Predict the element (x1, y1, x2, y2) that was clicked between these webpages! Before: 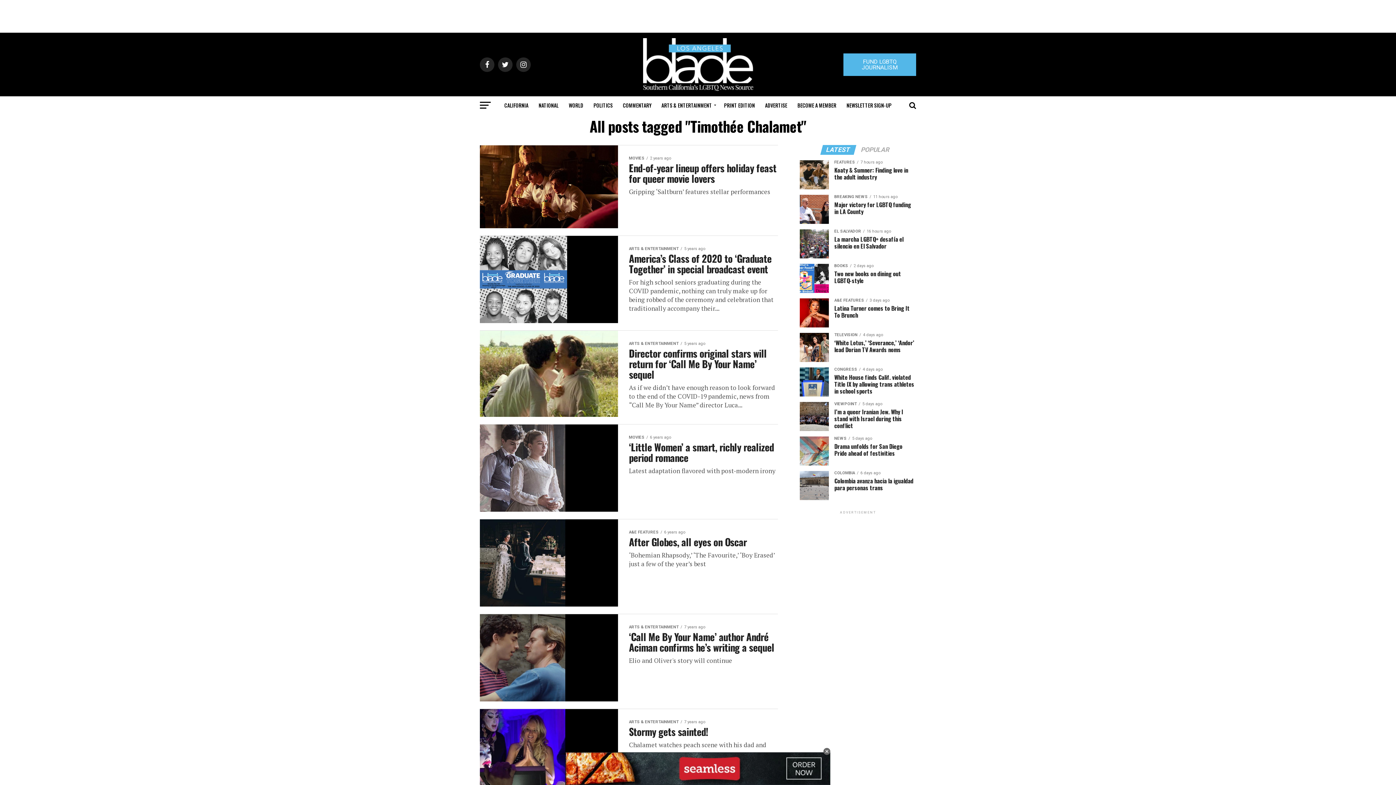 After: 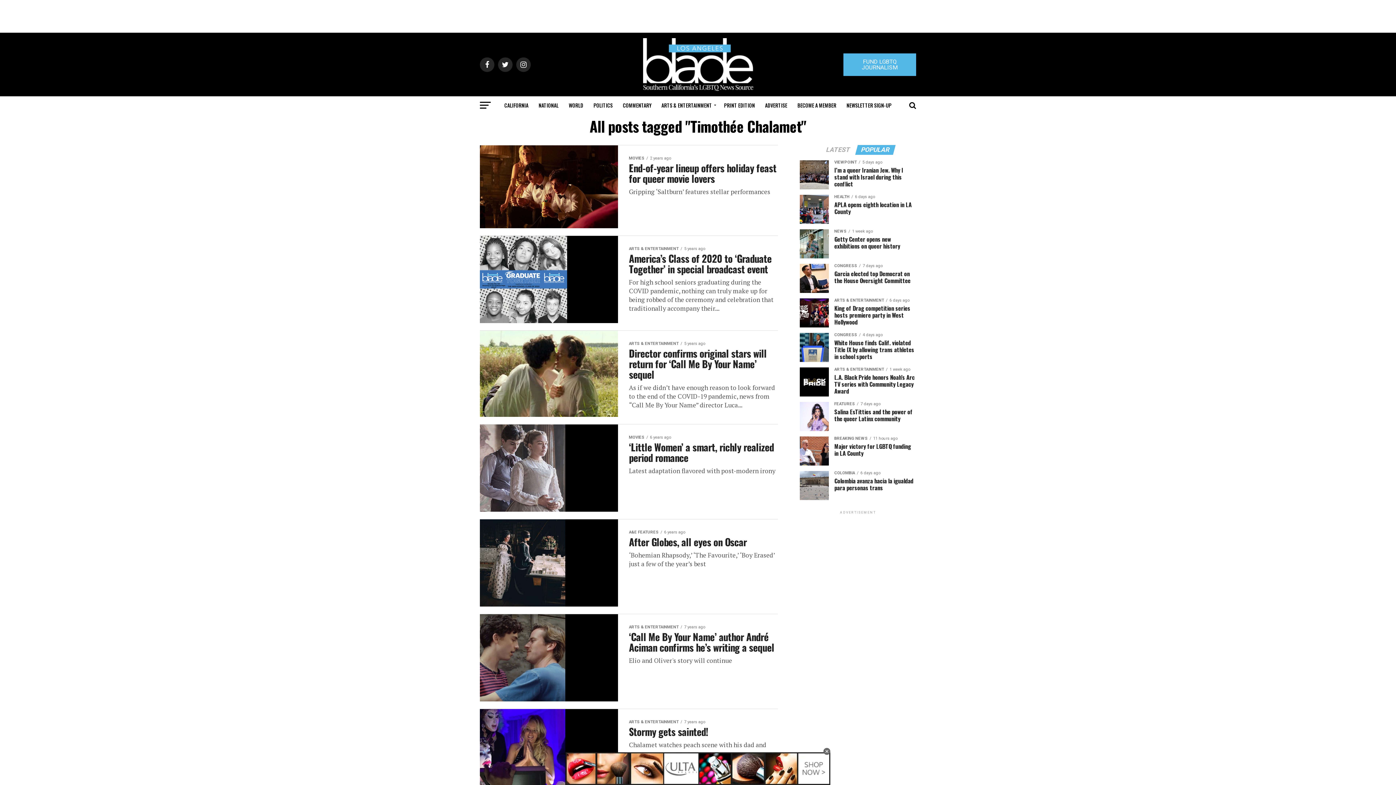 Action: bbox: (856, 147, 894, 153) label: POPULAR